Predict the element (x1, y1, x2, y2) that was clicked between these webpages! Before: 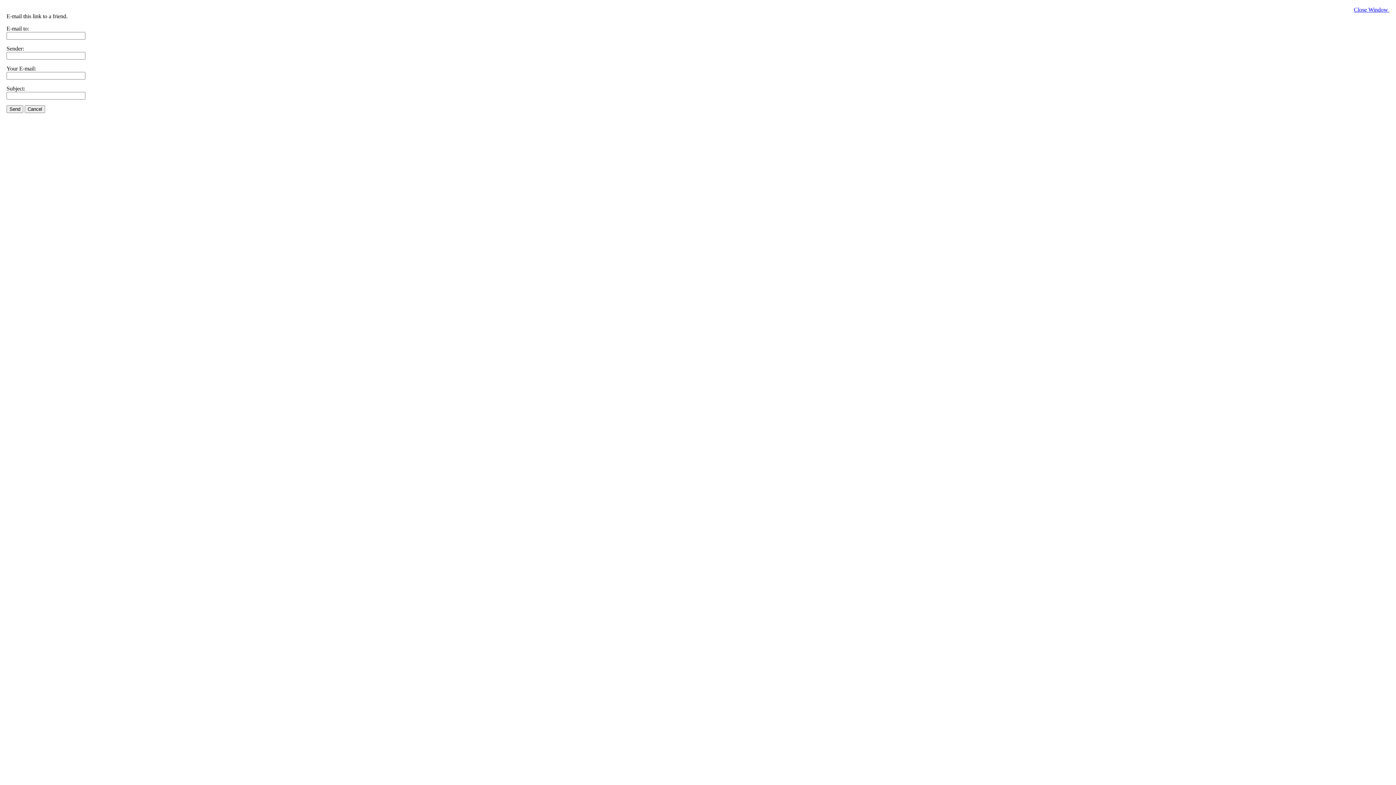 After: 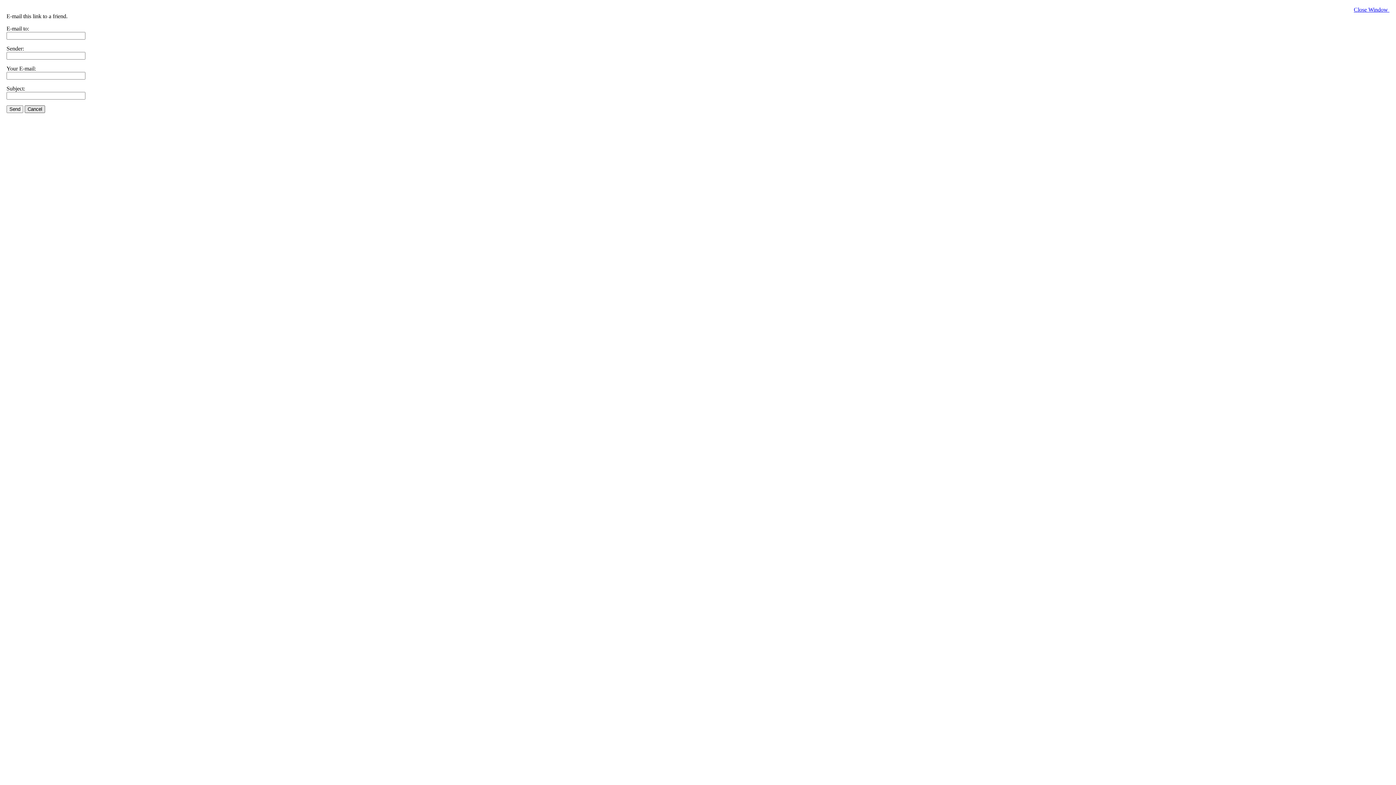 Action: bbox: (24, 105, 45, 113) label: Cancel